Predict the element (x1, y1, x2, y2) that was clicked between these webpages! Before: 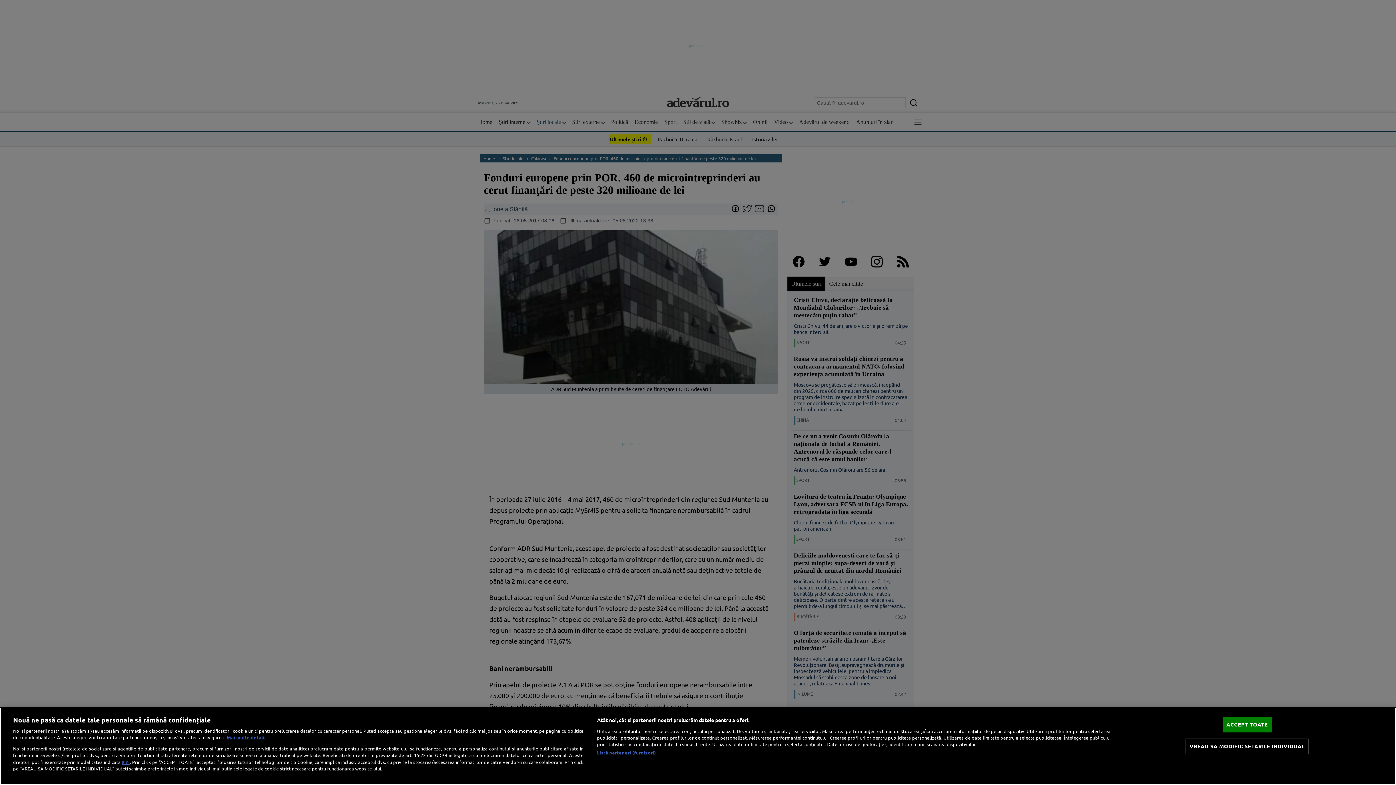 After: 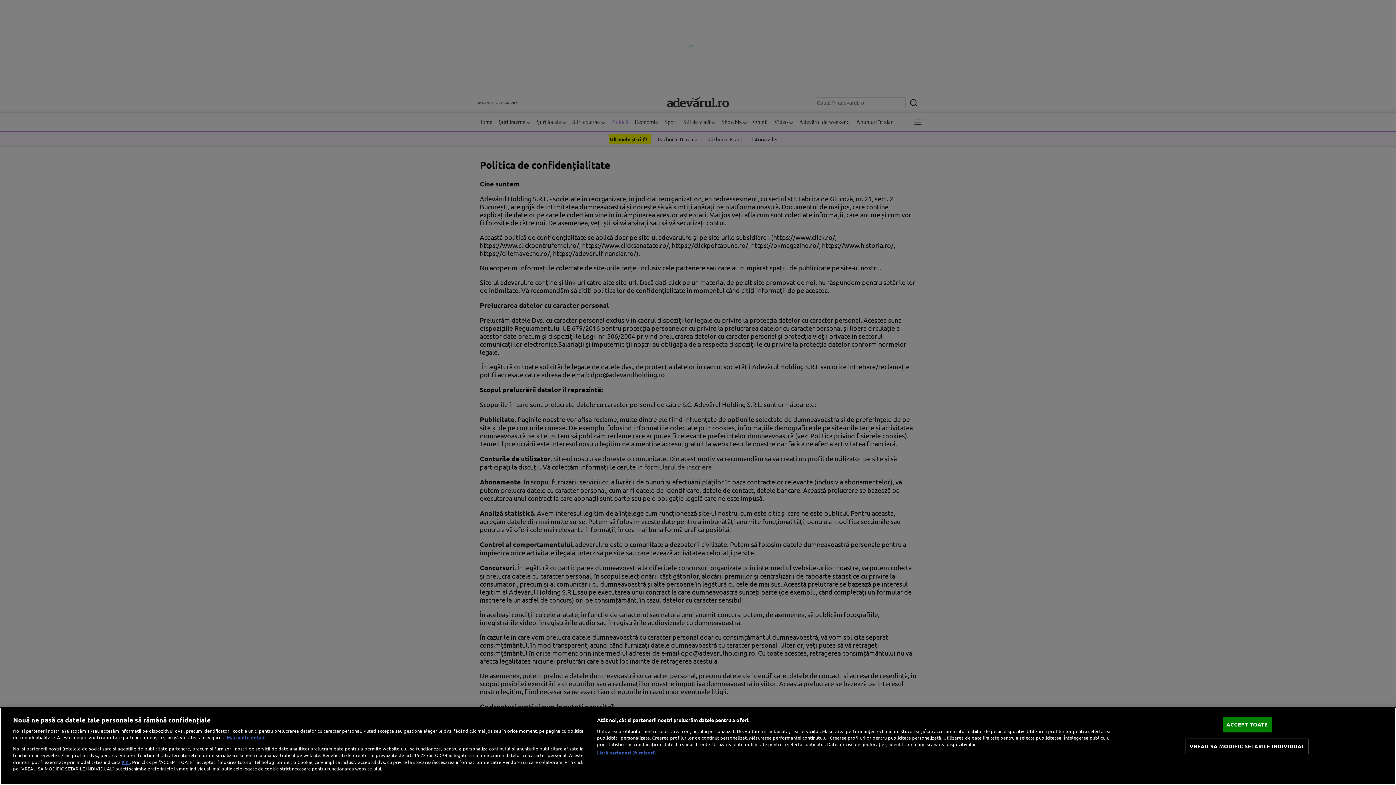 Action: bbox: (121, 758, 129, 765) label: aici